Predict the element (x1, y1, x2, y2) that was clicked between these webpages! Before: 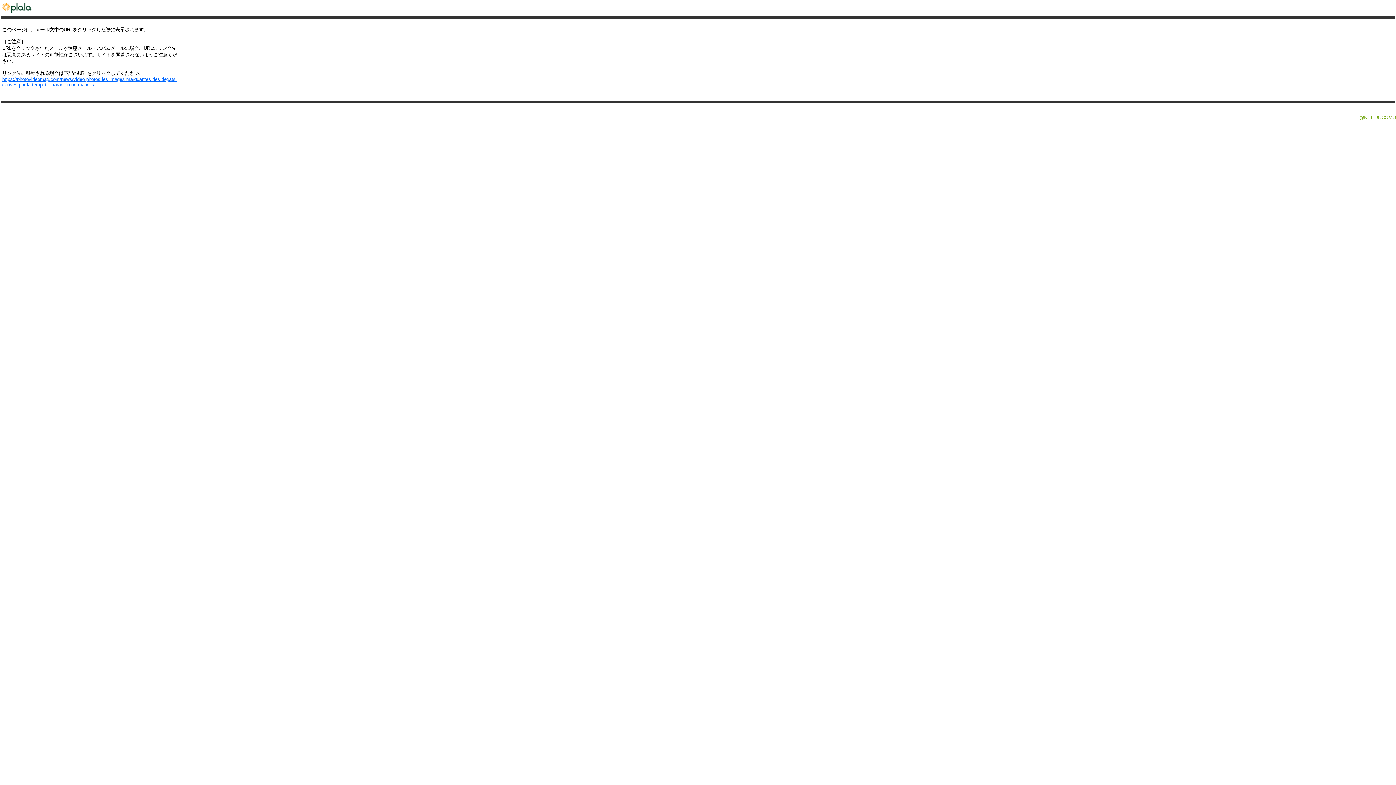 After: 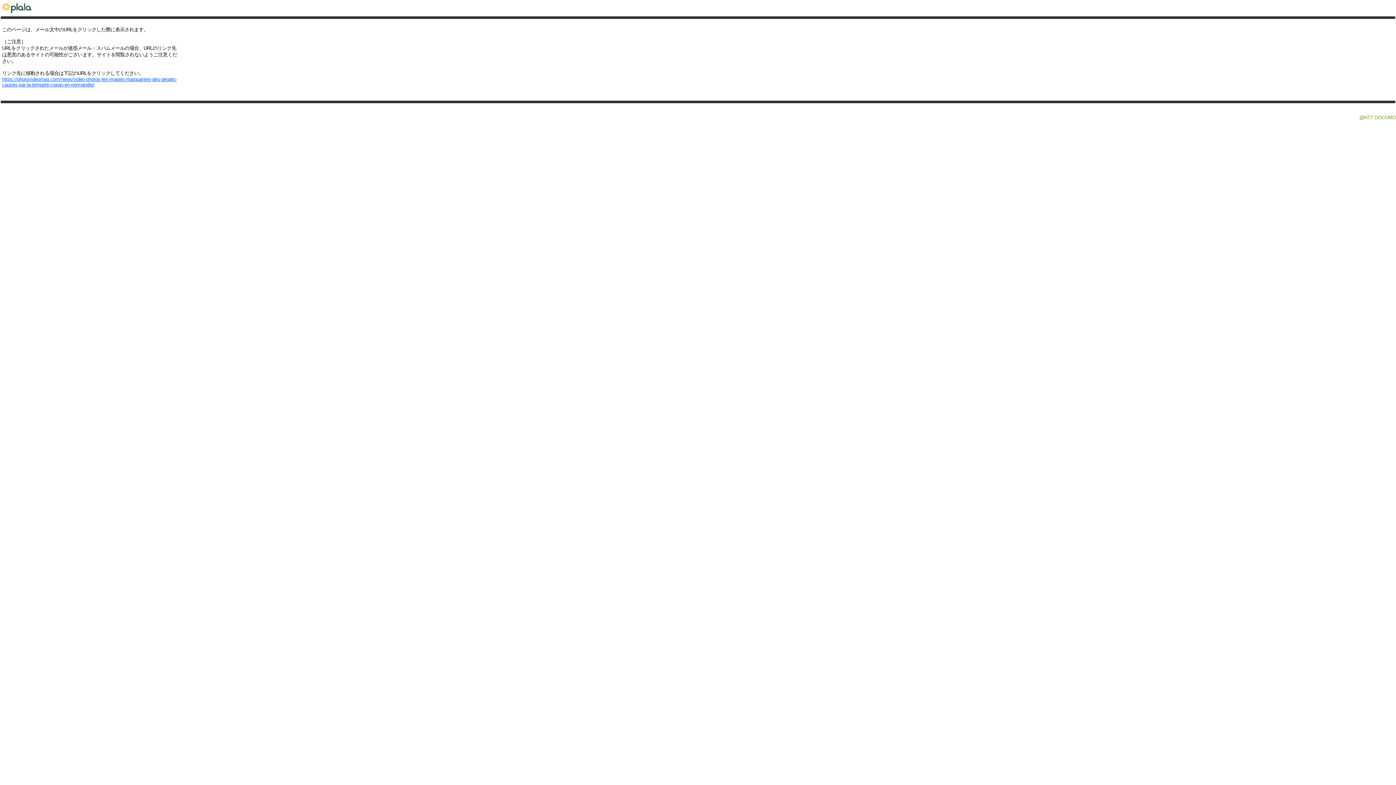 Action: bbox: (0, 12, 36, 17)